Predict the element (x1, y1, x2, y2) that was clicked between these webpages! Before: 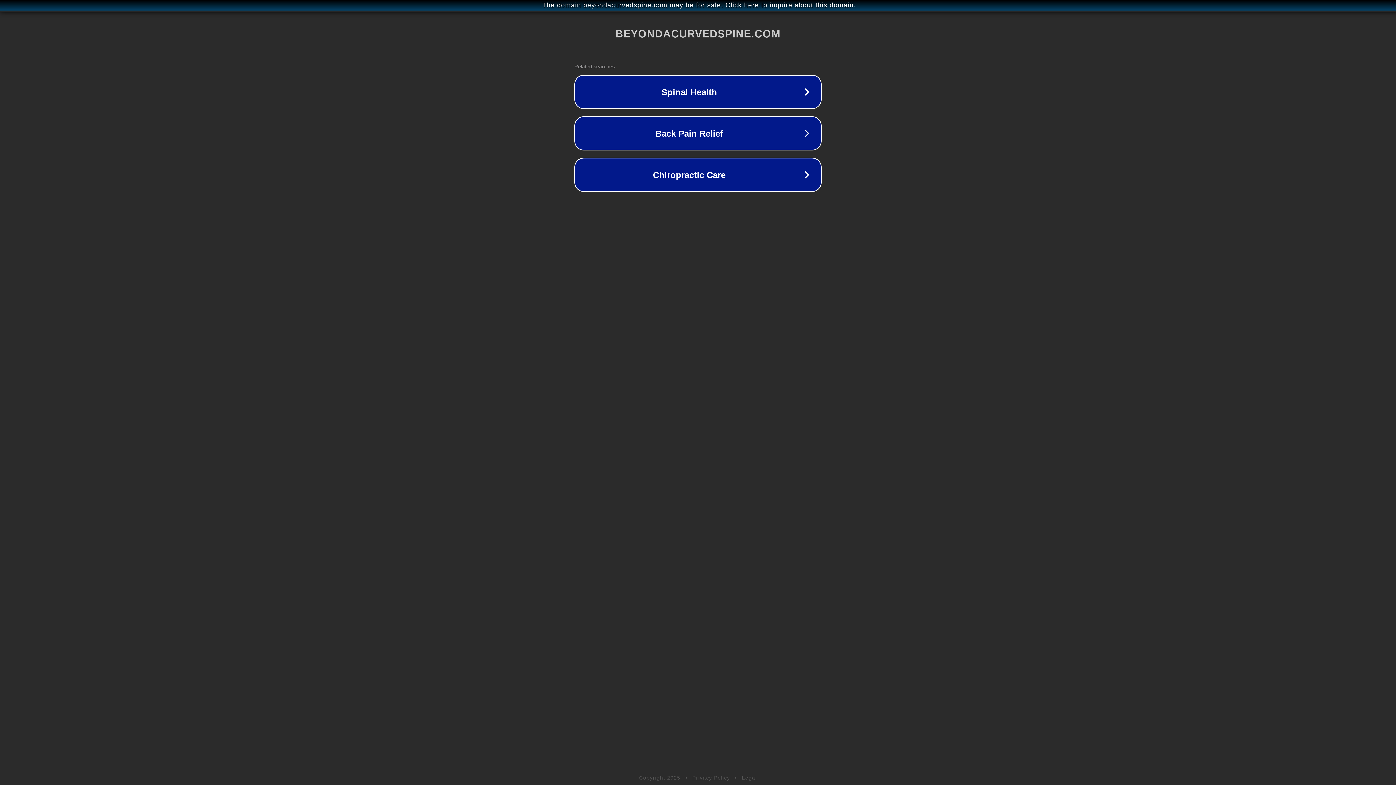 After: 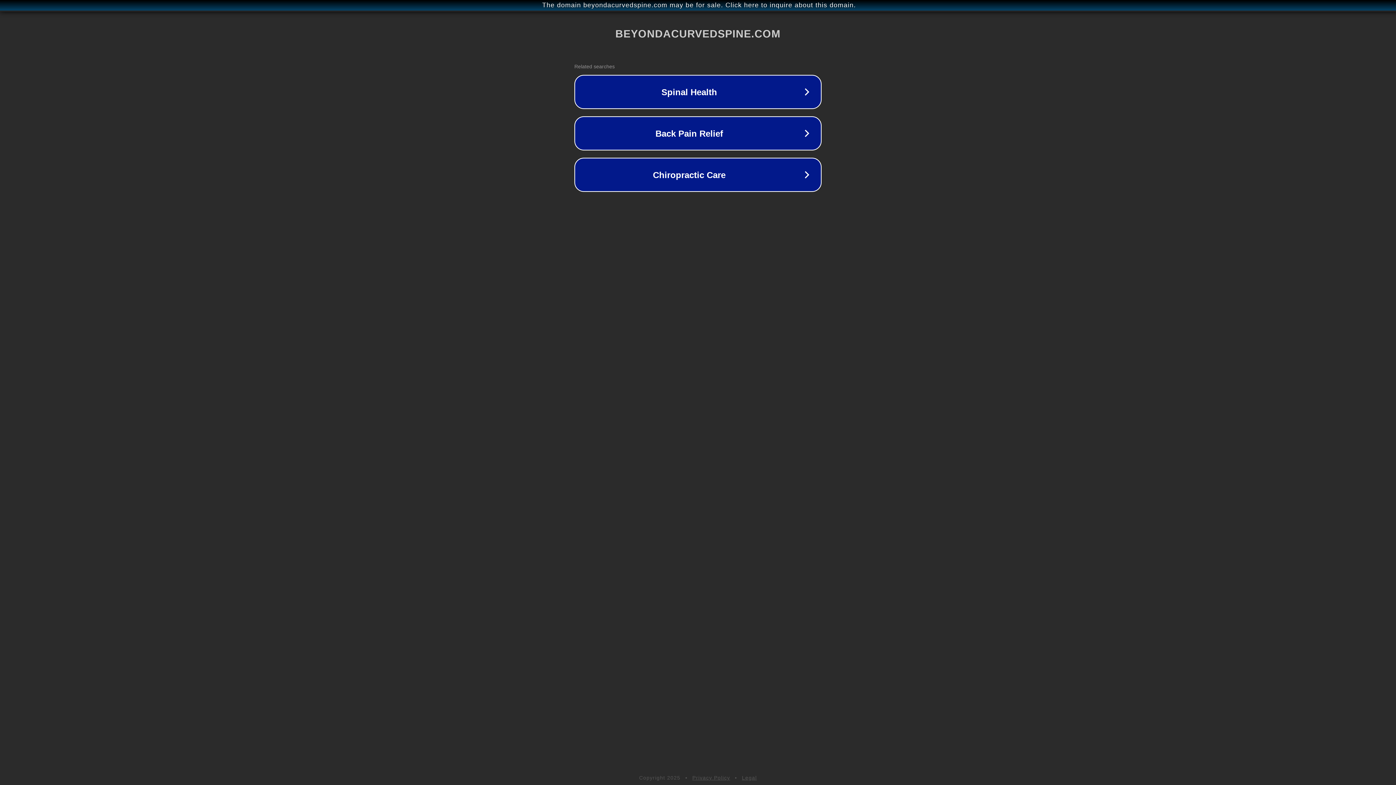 Action: label: Privacy Policy bbox: (692, 775, 730, 781)